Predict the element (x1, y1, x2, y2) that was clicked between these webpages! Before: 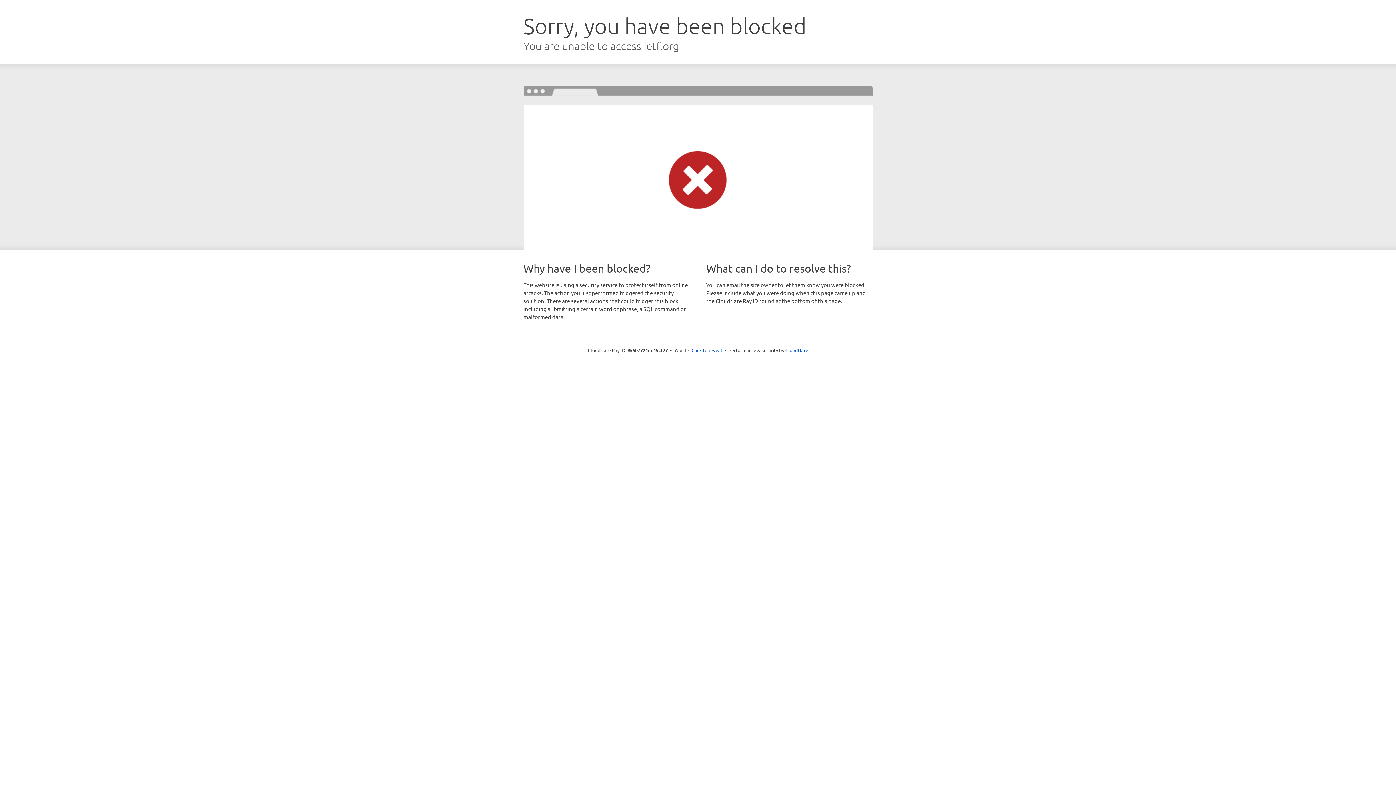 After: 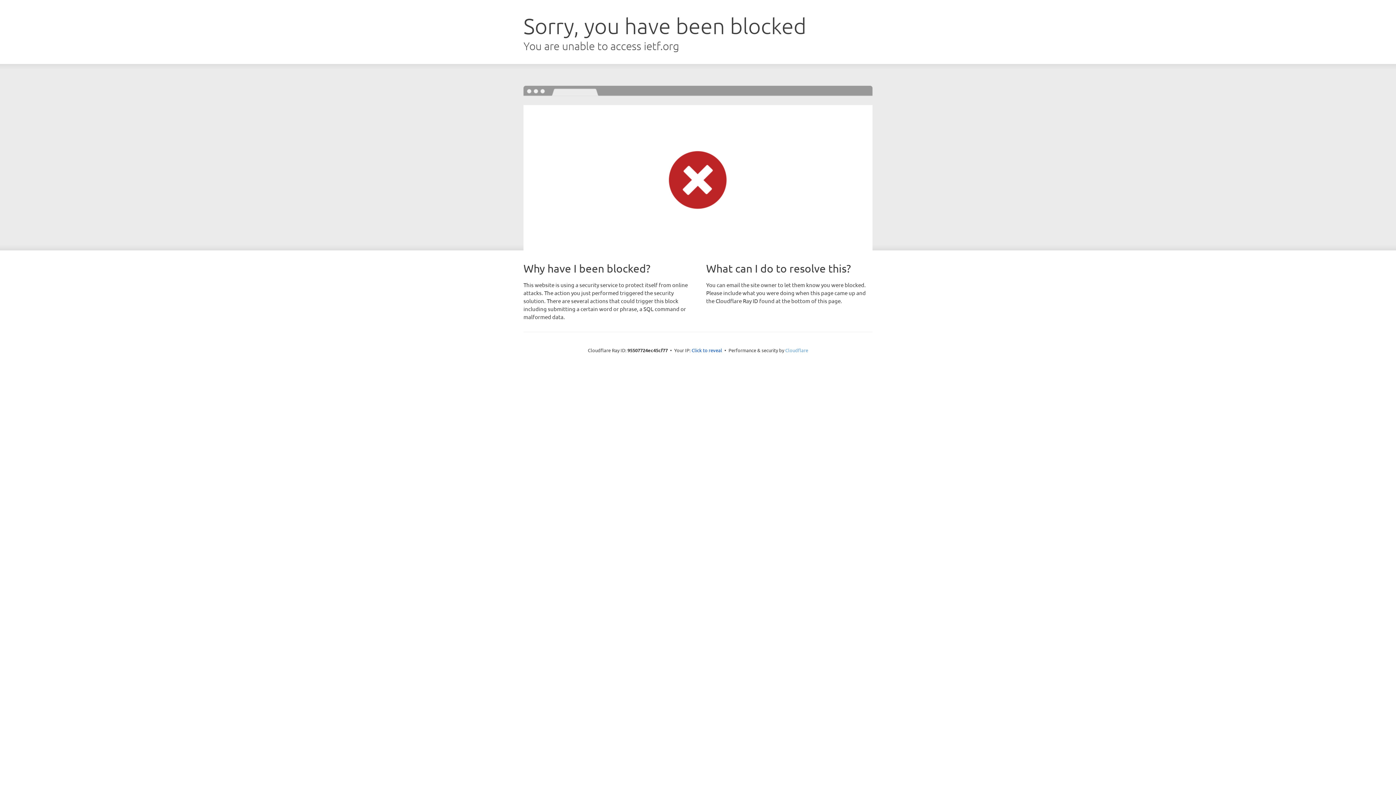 Action: label: Cloudflare bbox: (785, 347, 808, 353)